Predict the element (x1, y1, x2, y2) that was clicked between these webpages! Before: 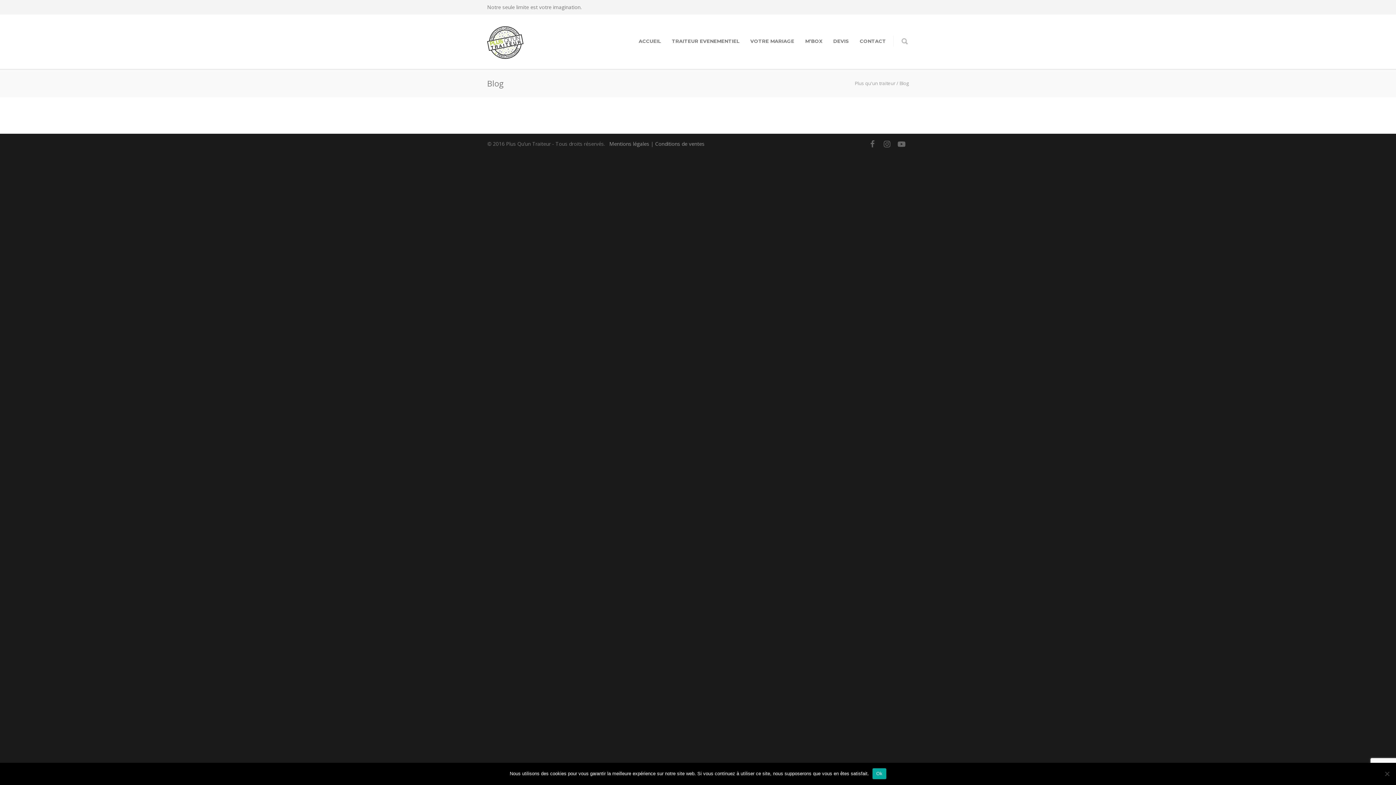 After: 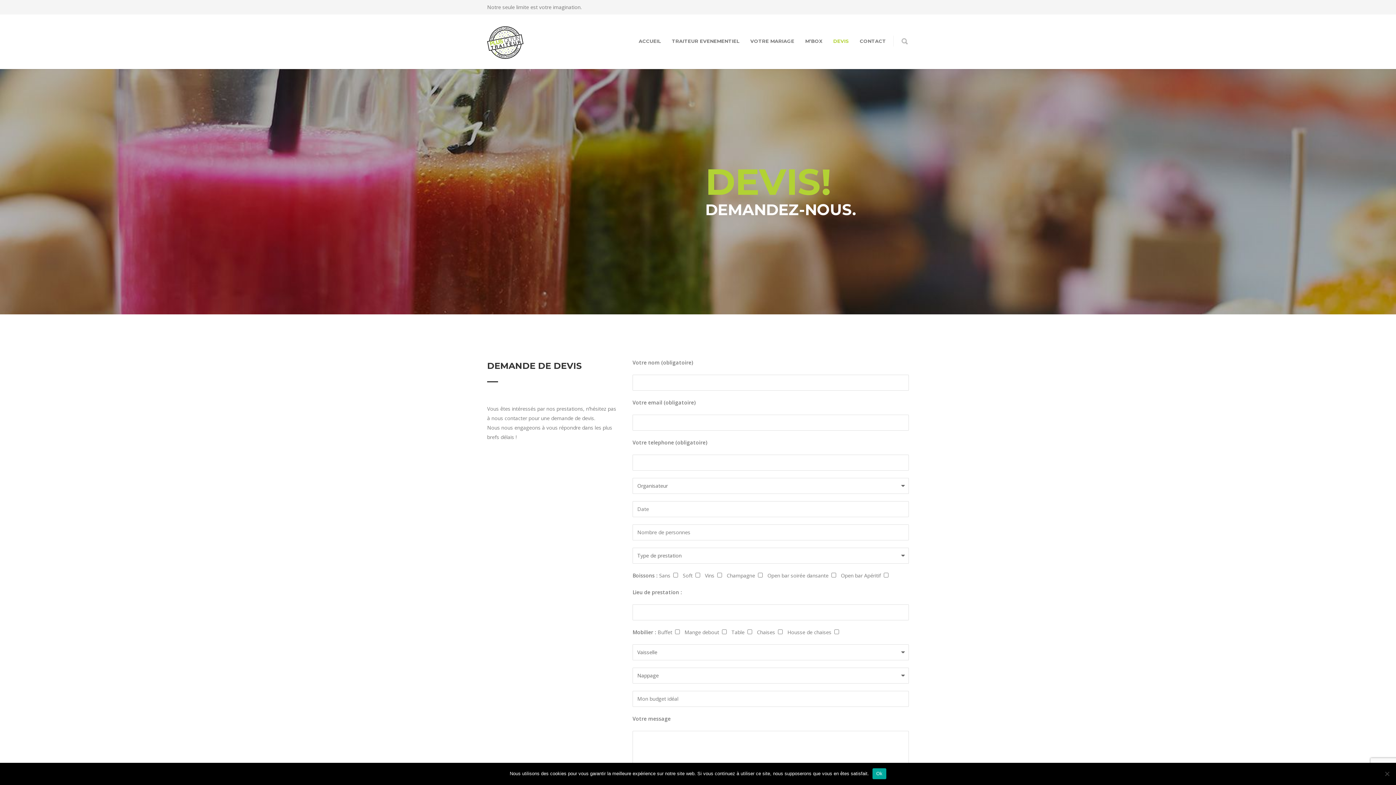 Action: label: DEVIS bbox: (828, 38, 854, 44)